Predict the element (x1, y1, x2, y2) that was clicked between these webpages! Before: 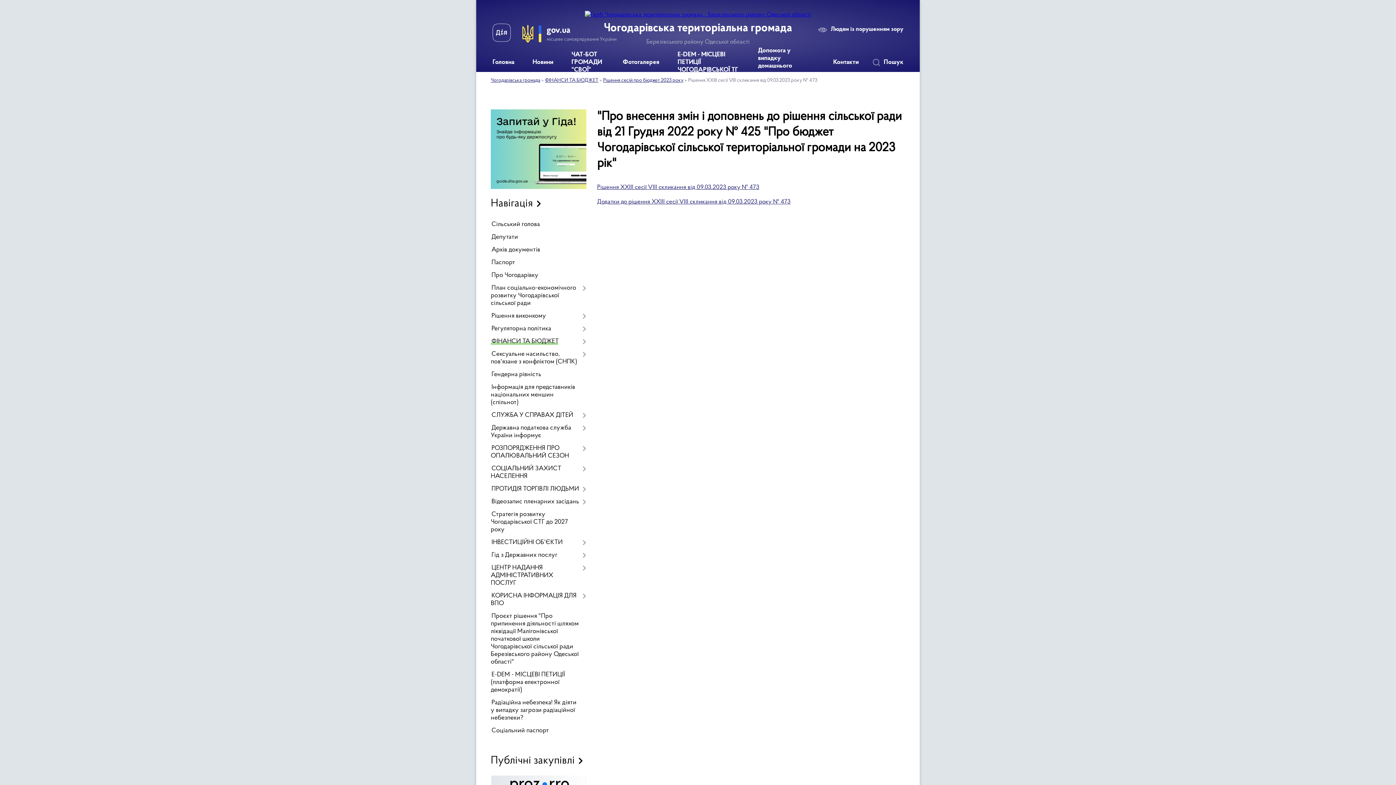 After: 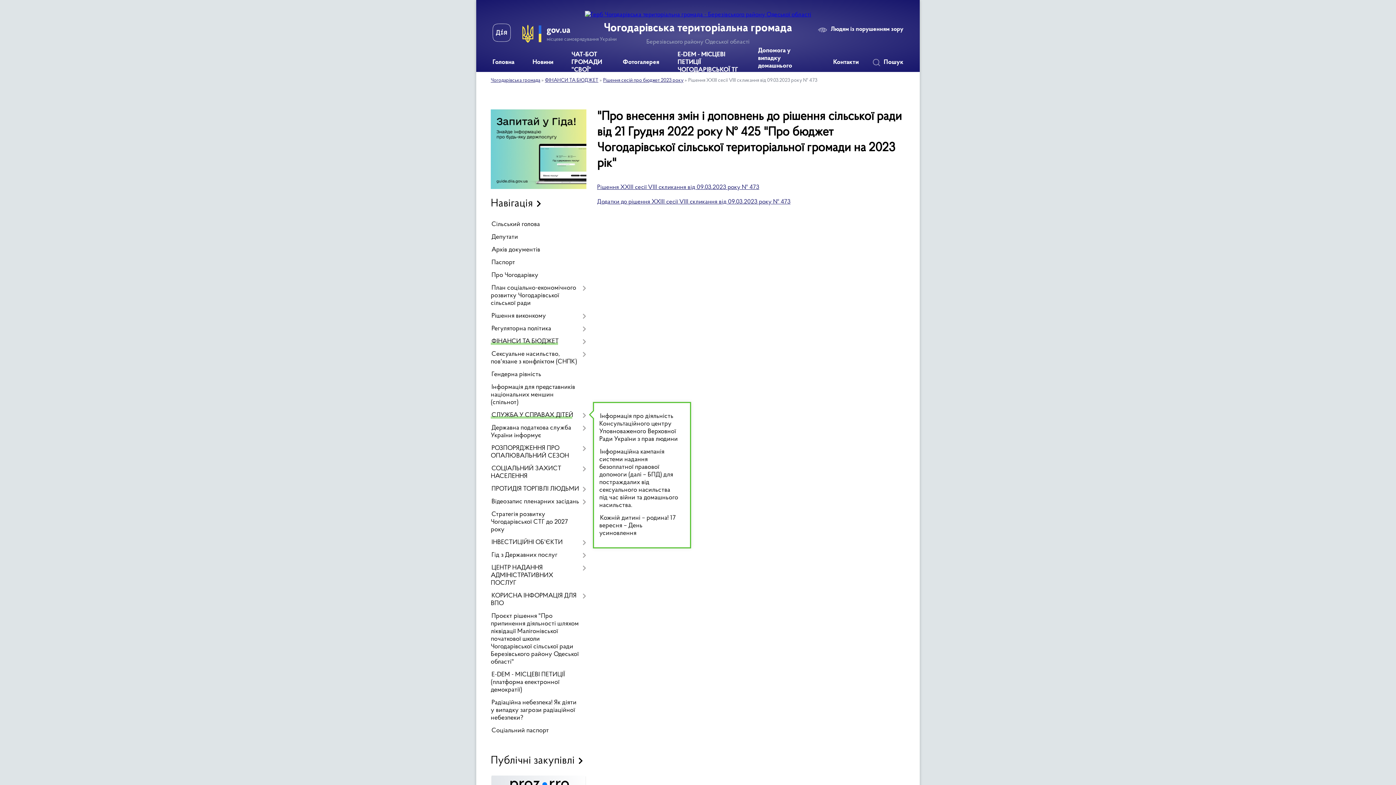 Action: label: СЛУЖБА У СПРАВАХ ДІТЕЙ bbox: (490, 409, 586, 422)